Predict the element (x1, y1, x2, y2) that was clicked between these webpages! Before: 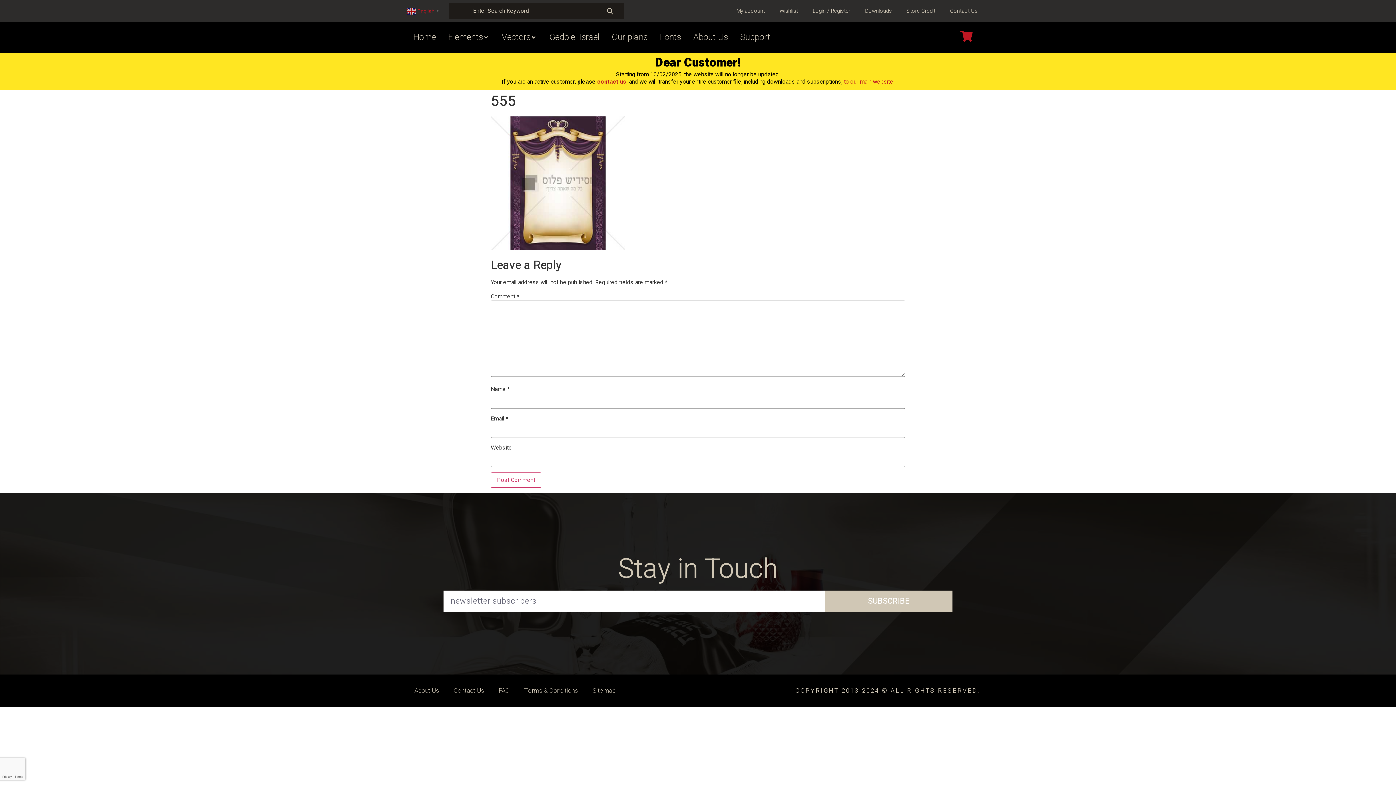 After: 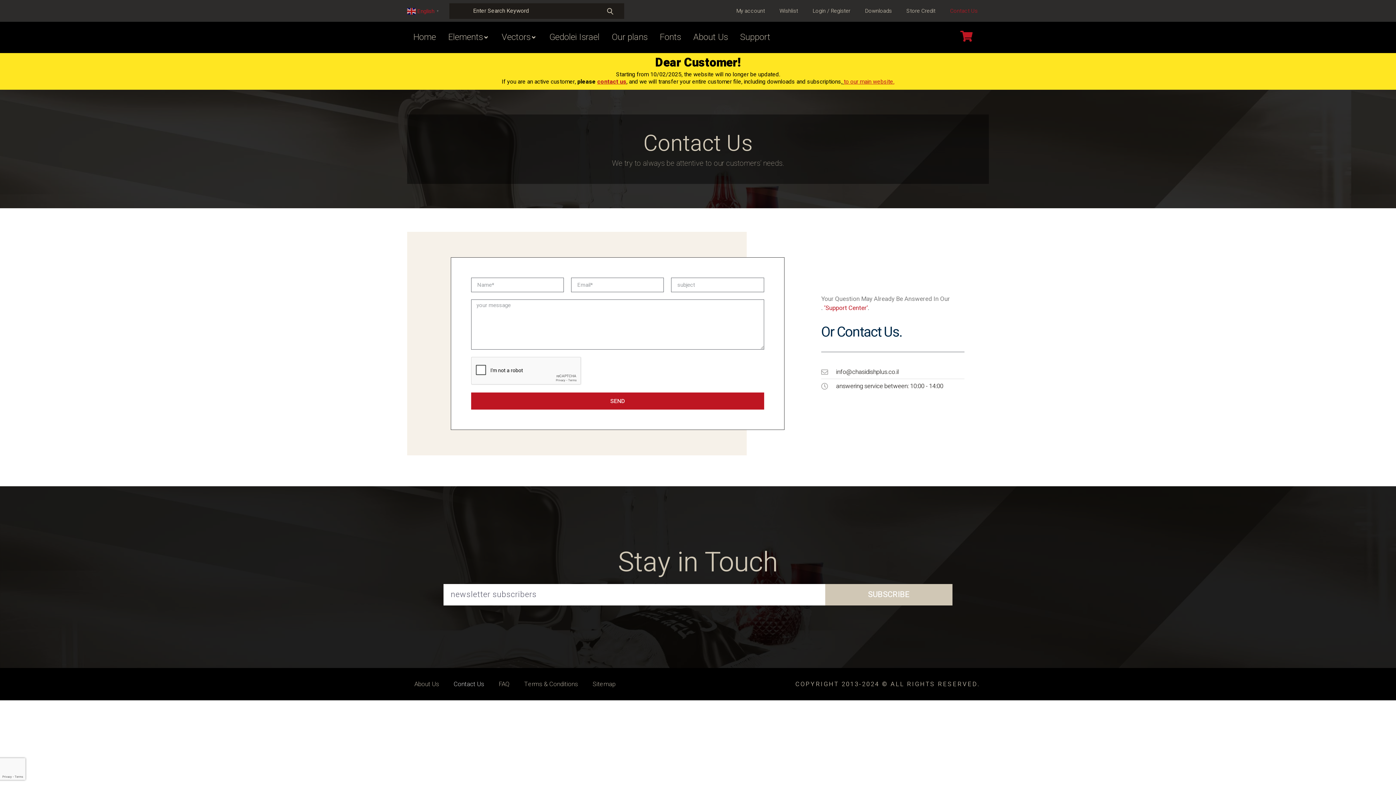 Action: bbox: (597, 77, 626, 86) label: contact us